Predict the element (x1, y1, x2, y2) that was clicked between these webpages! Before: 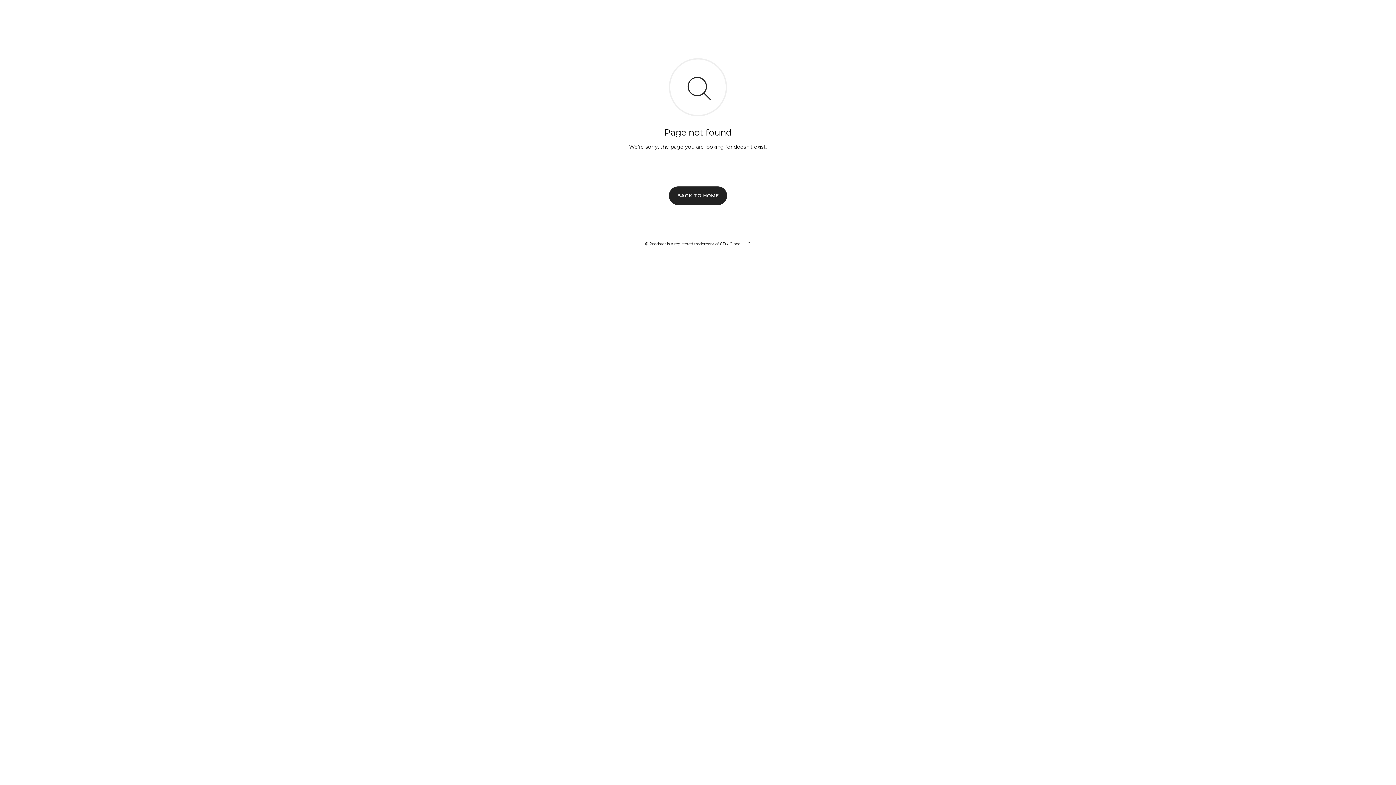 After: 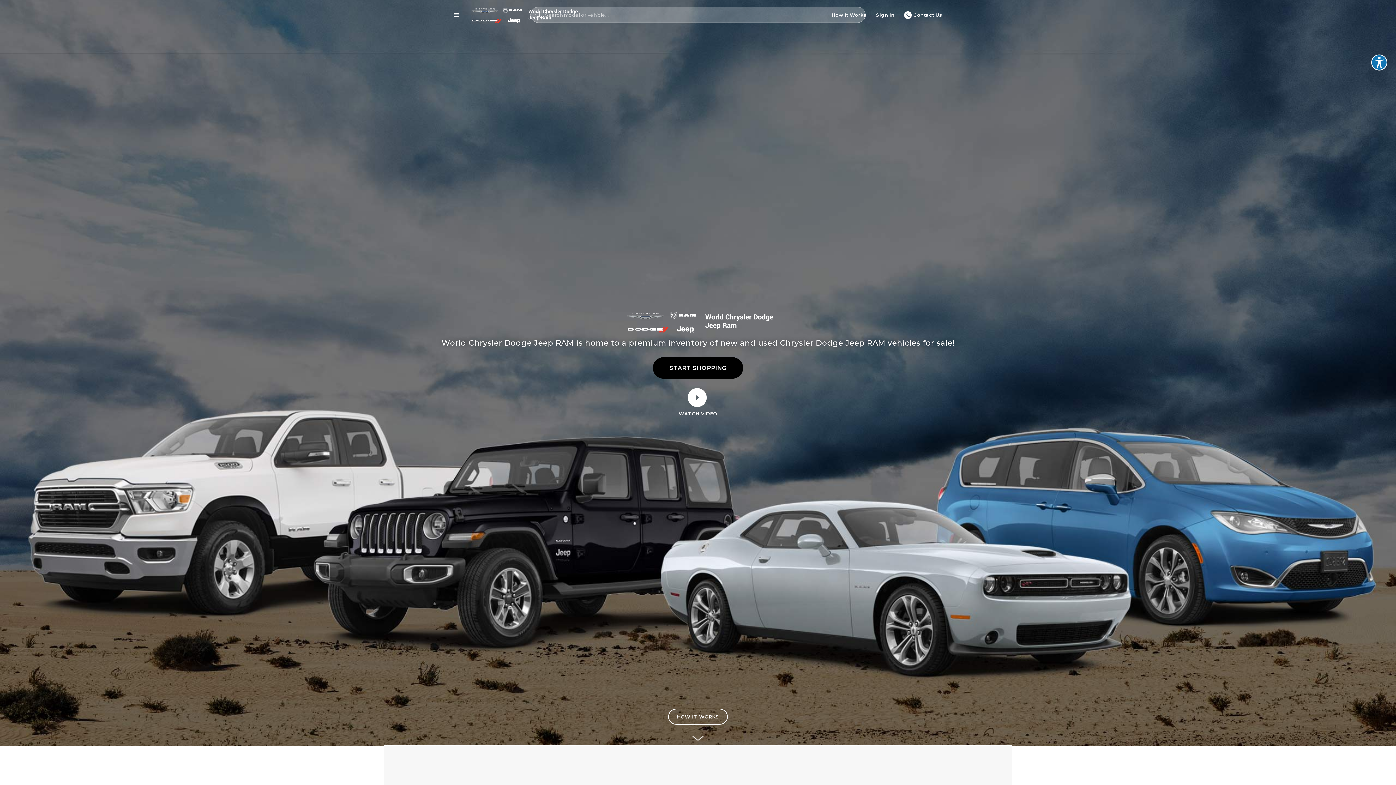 Action: bbox: (669, 186, 727, 204) label: BACK TO HOME